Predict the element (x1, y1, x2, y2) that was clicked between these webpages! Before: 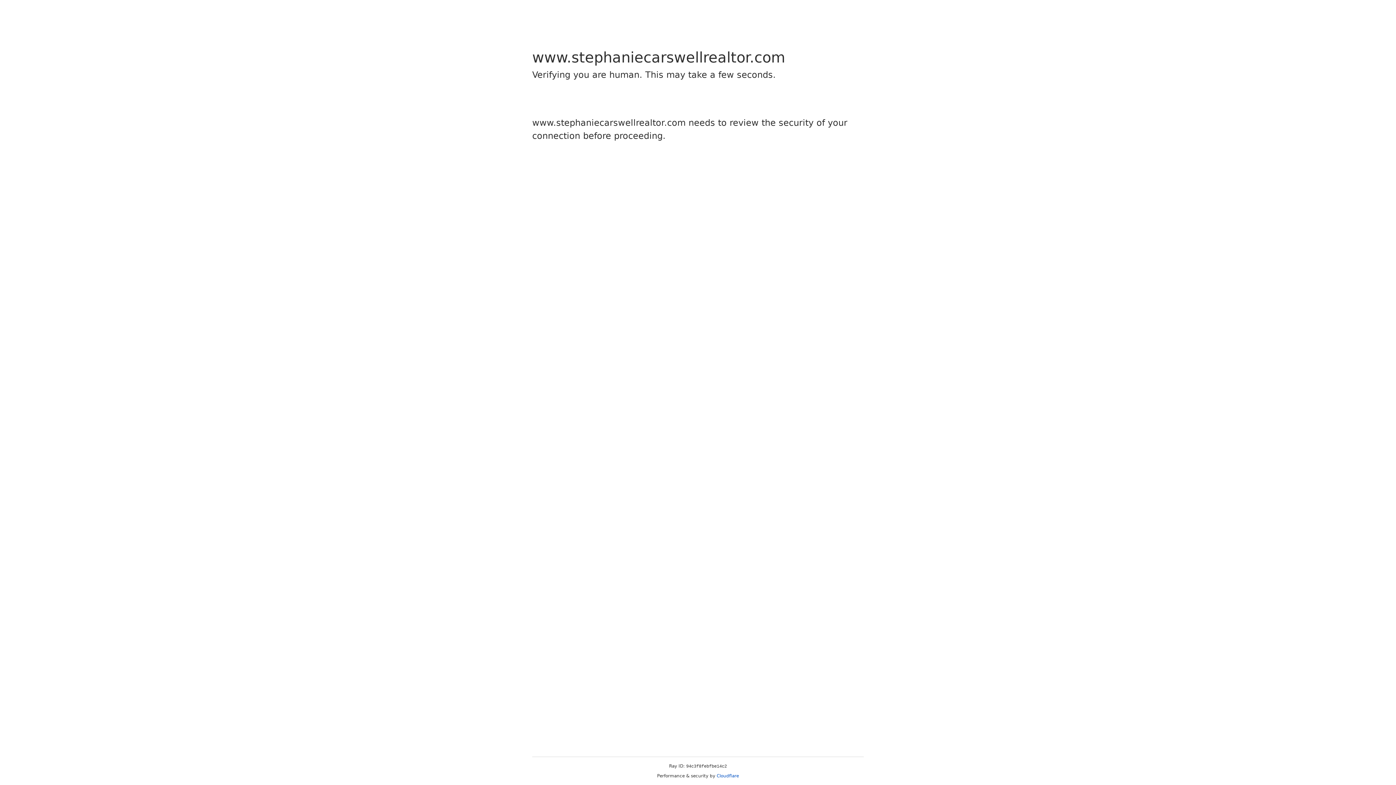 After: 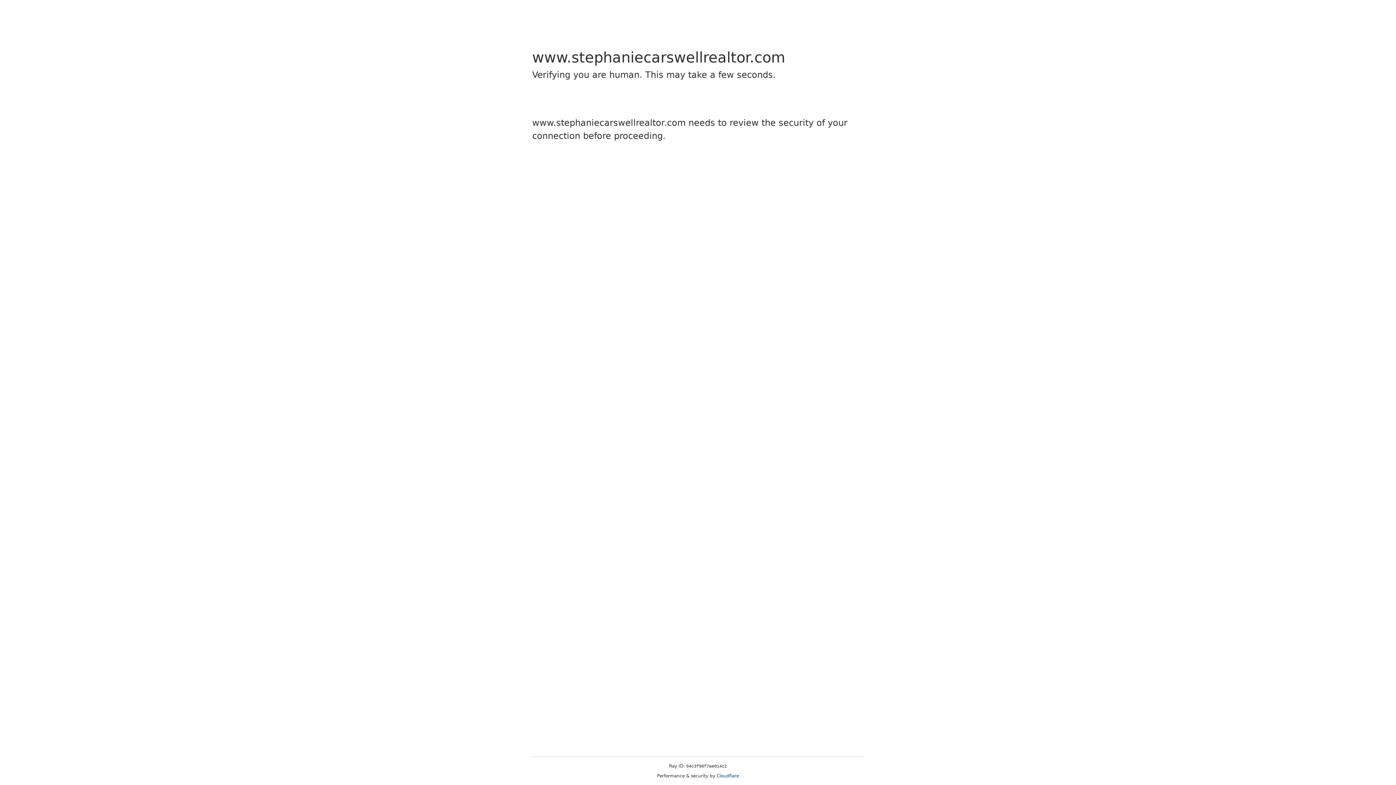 Action: label: Cloudflare bbox: (716, 773, 739, 778)